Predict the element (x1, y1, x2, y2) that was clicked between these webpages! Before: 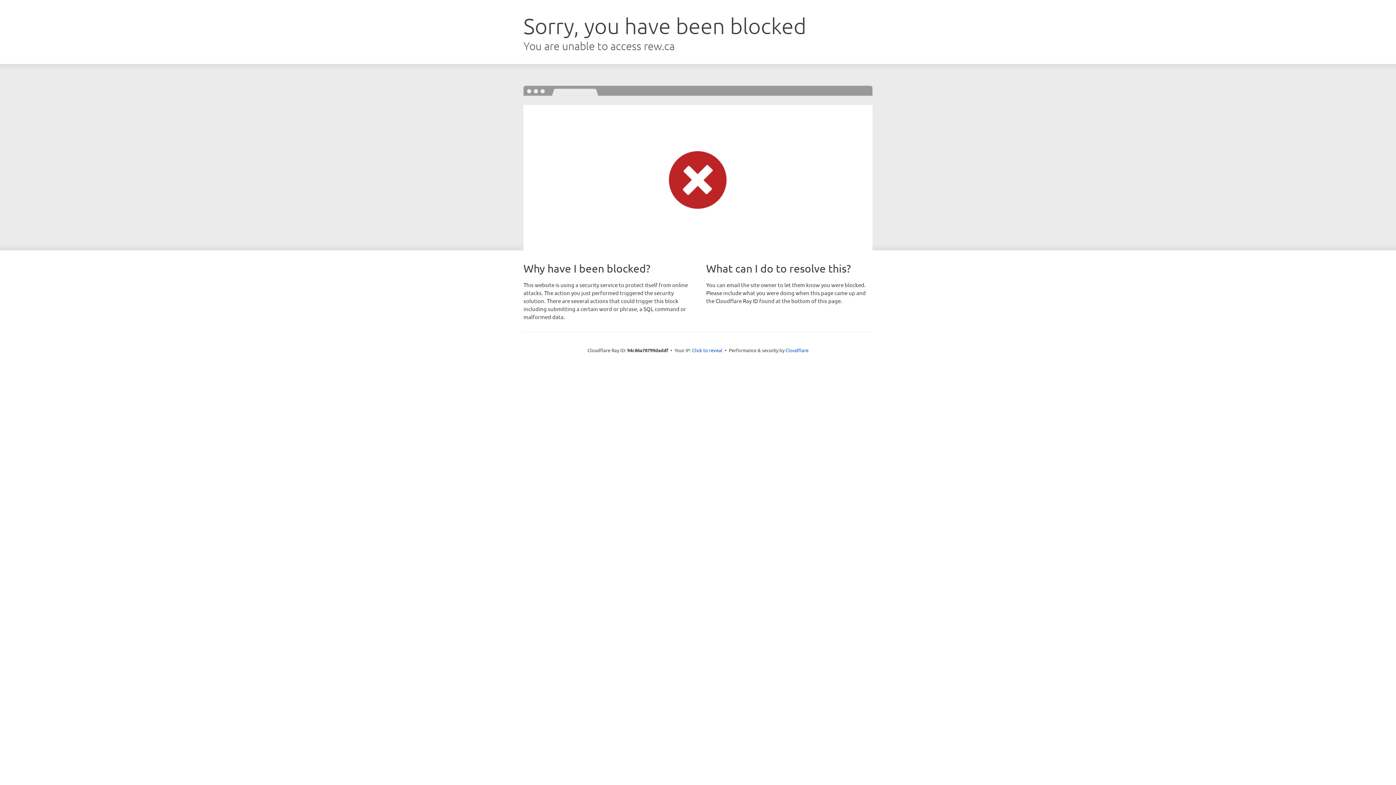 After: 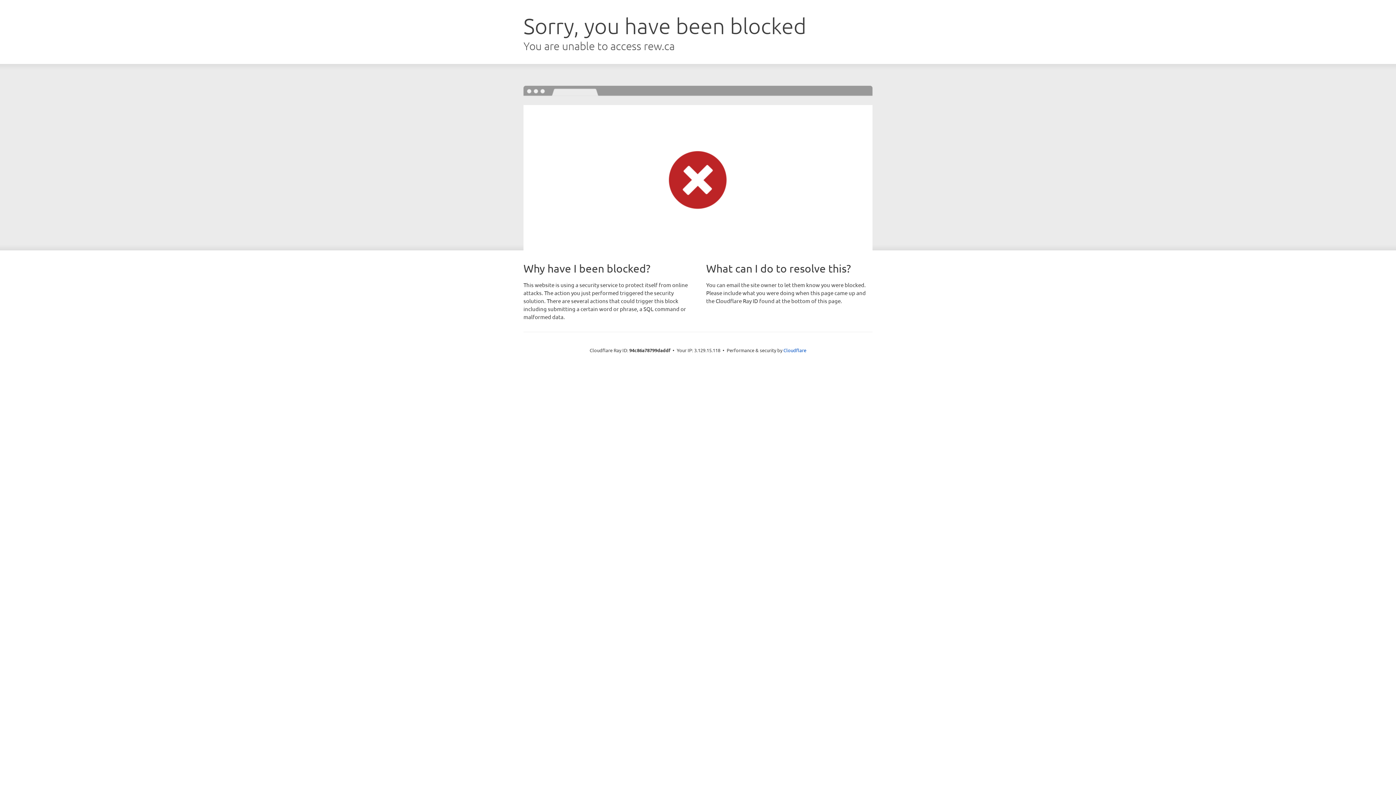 Action: label: Click to reveal bbox: (692, 346, 722, 353)